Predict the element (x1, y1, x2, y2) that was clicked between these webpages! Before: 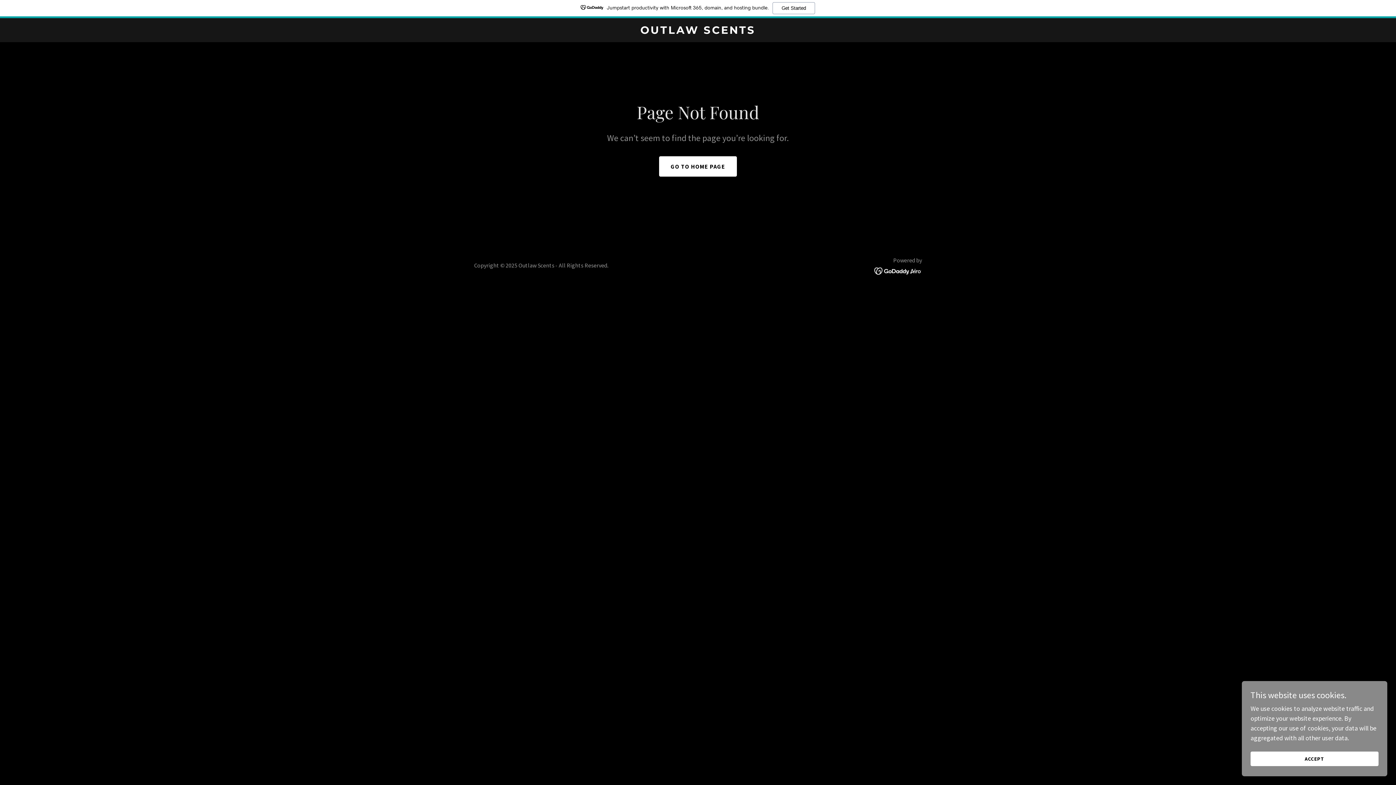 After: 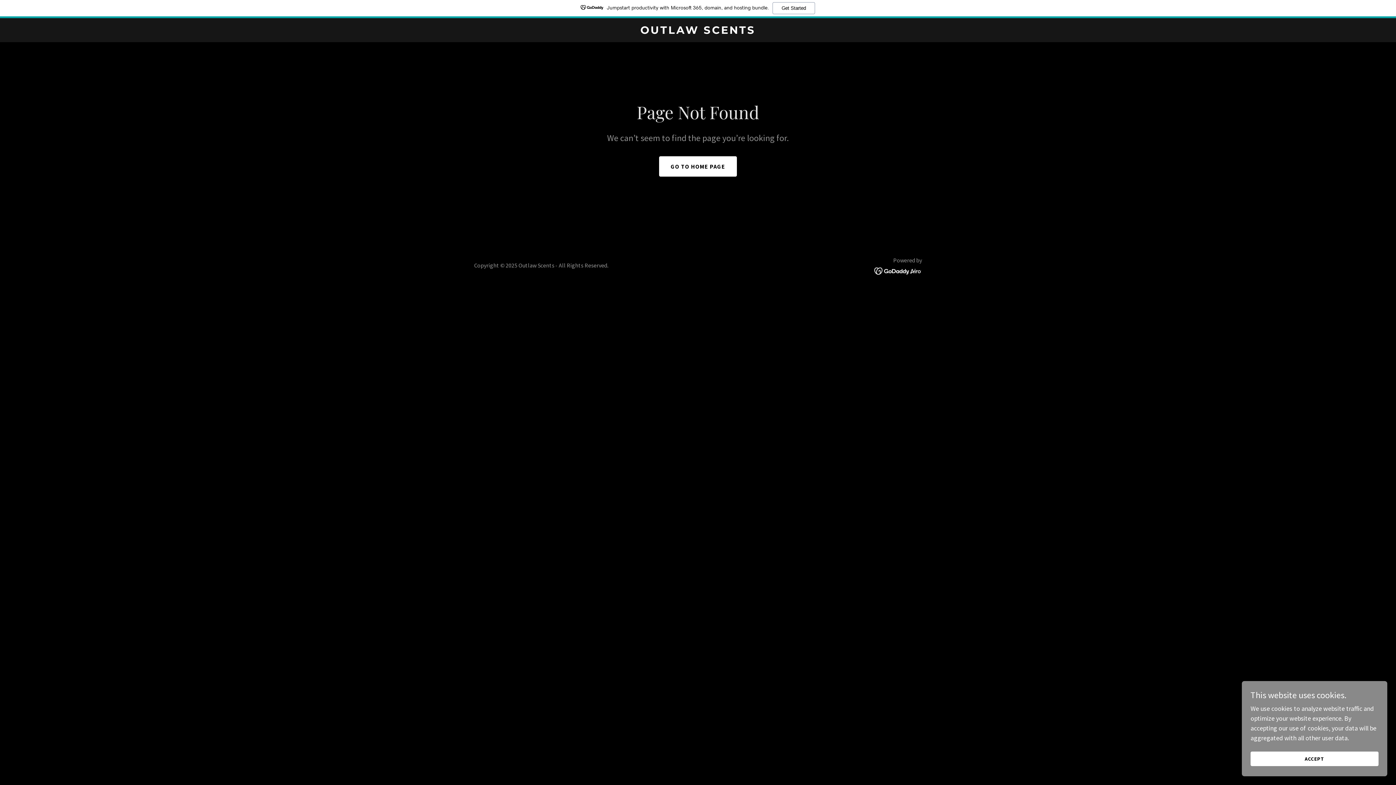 Action: bbox: (874, 266, 922, 274)